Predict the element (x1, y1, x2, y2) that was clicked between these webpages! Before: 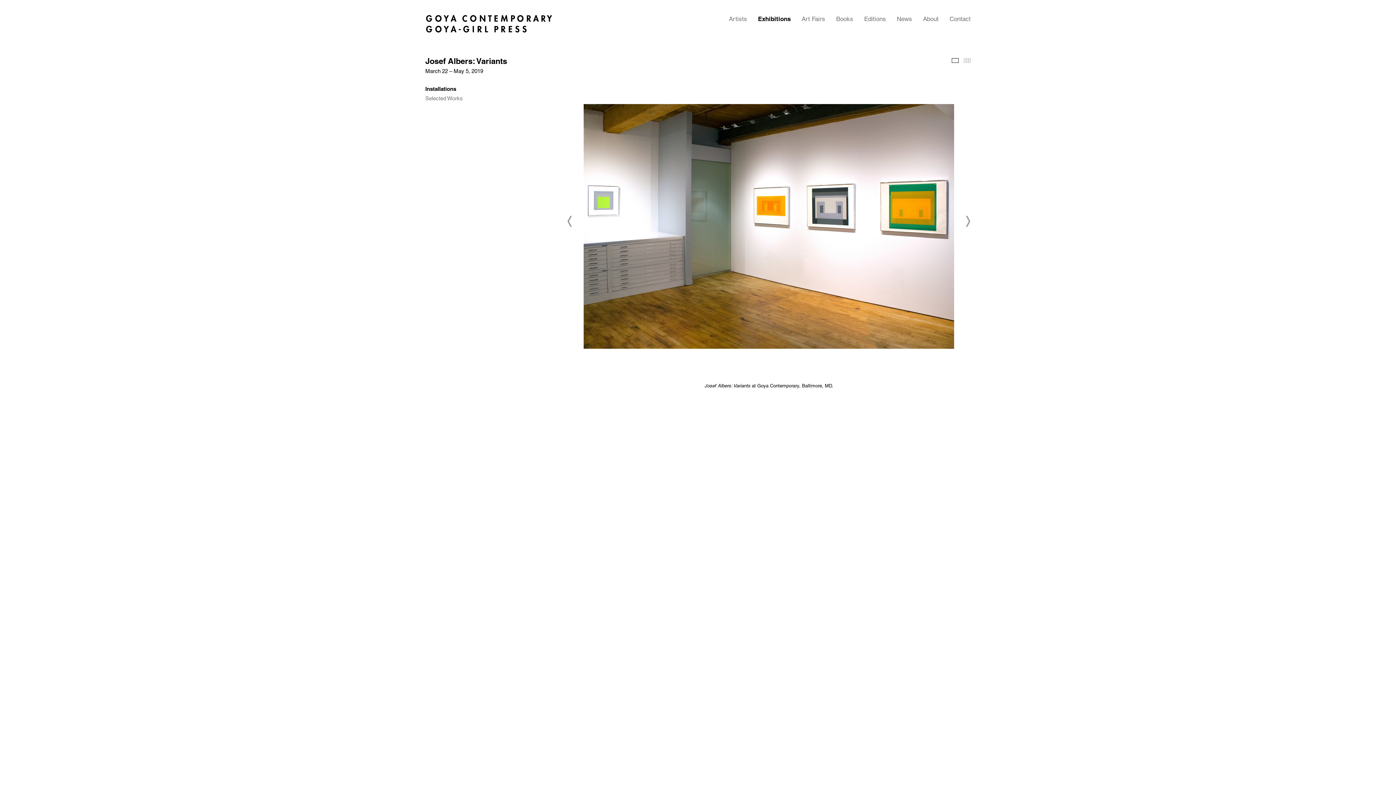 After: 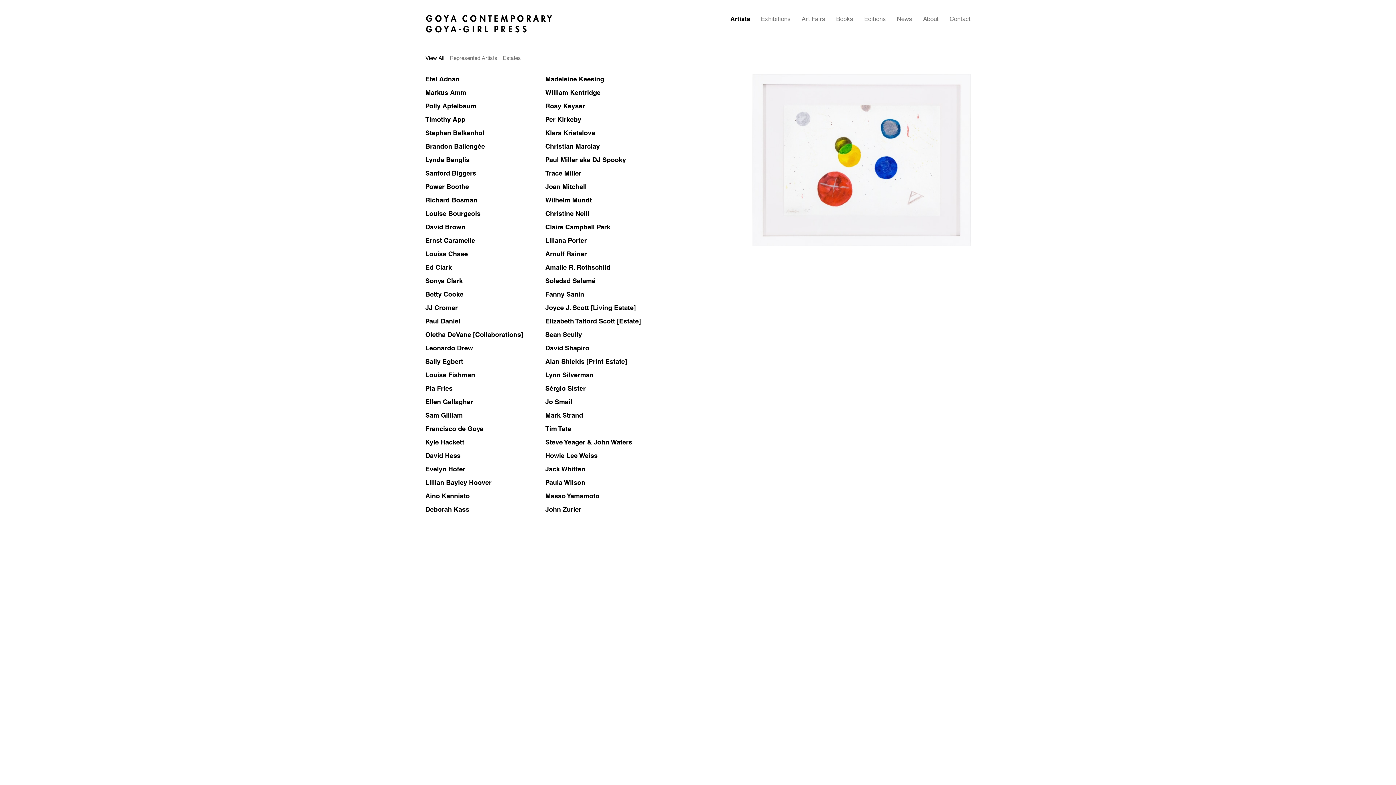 Action: bbox: (729, 15, 747, 22) label: Artists